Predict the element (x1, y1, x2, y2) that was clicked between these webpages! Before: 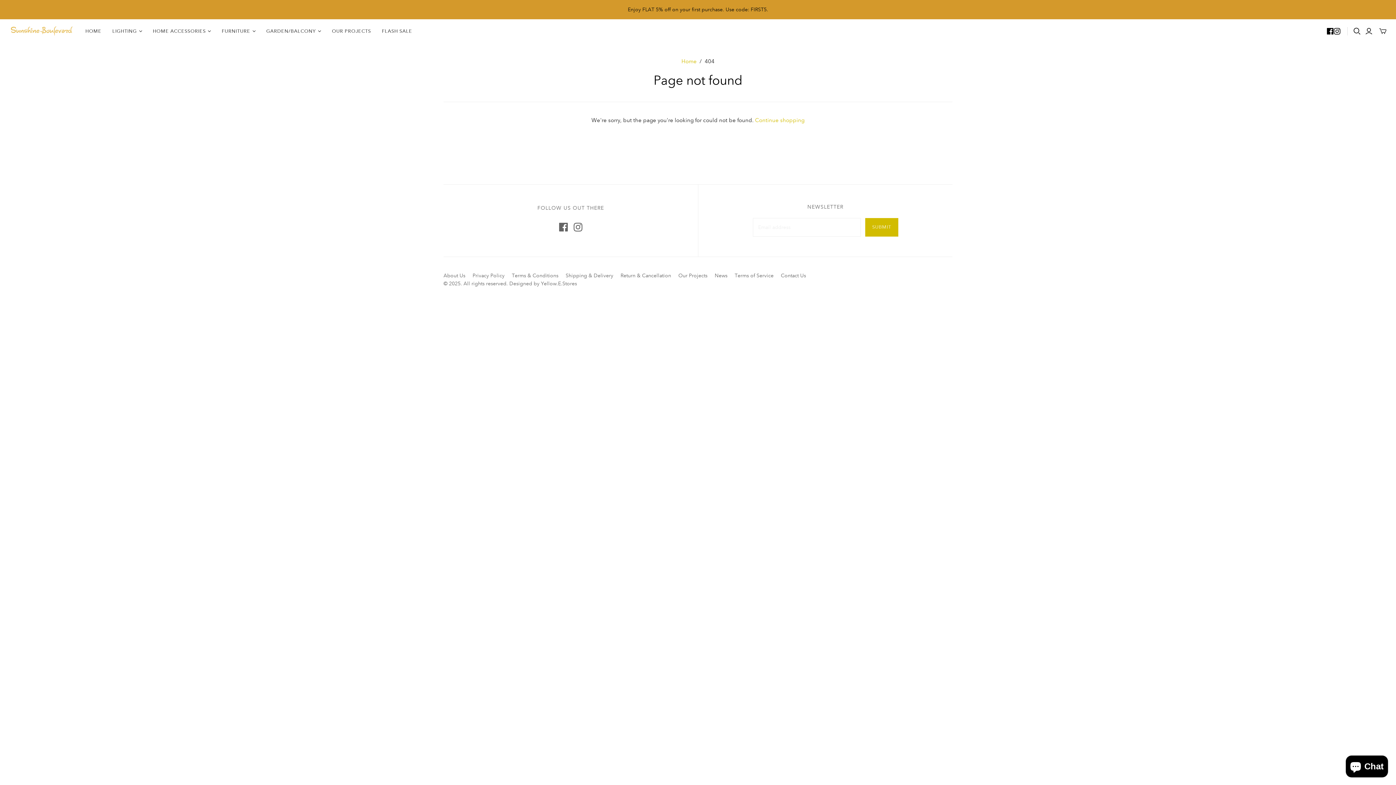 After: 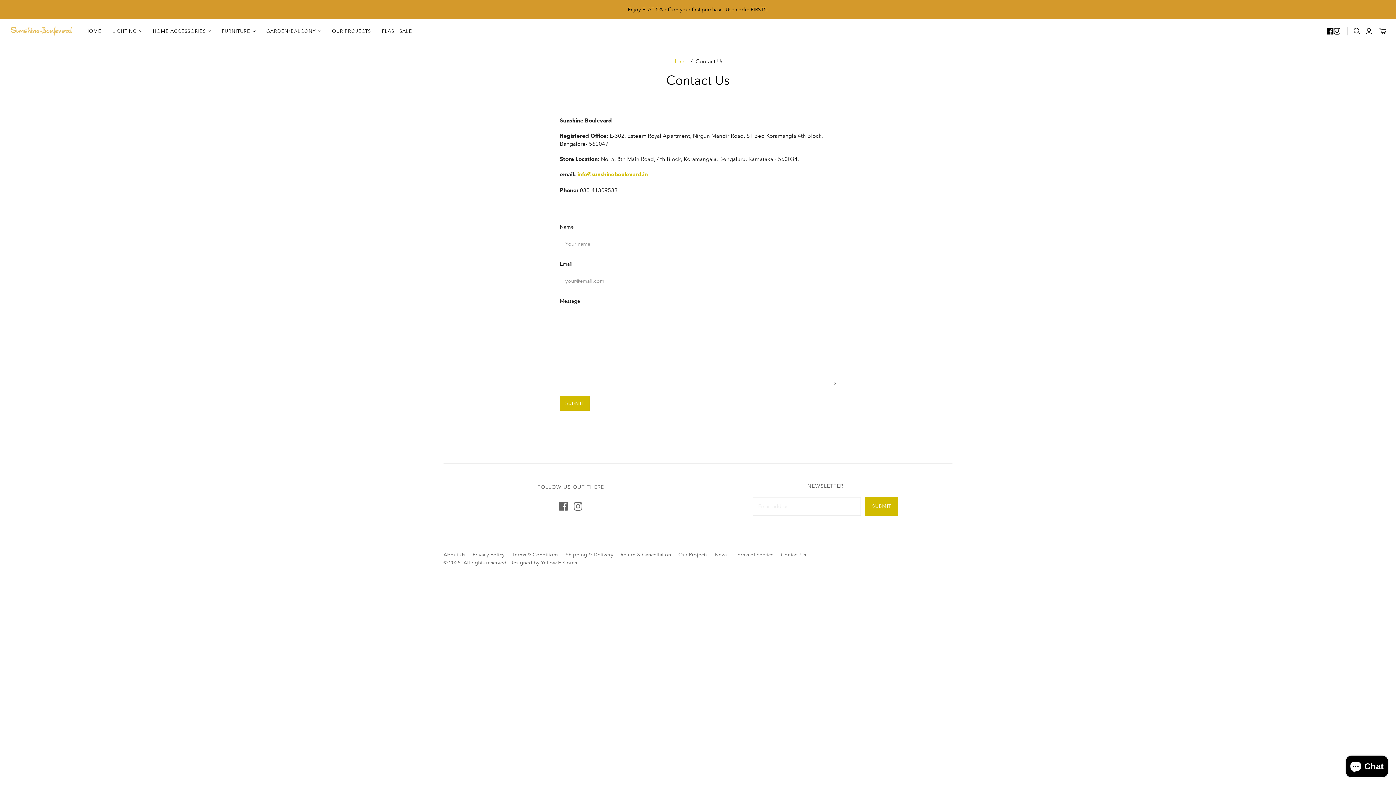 Action: bbox: (781, 272, 806, 278) label: Contact Us